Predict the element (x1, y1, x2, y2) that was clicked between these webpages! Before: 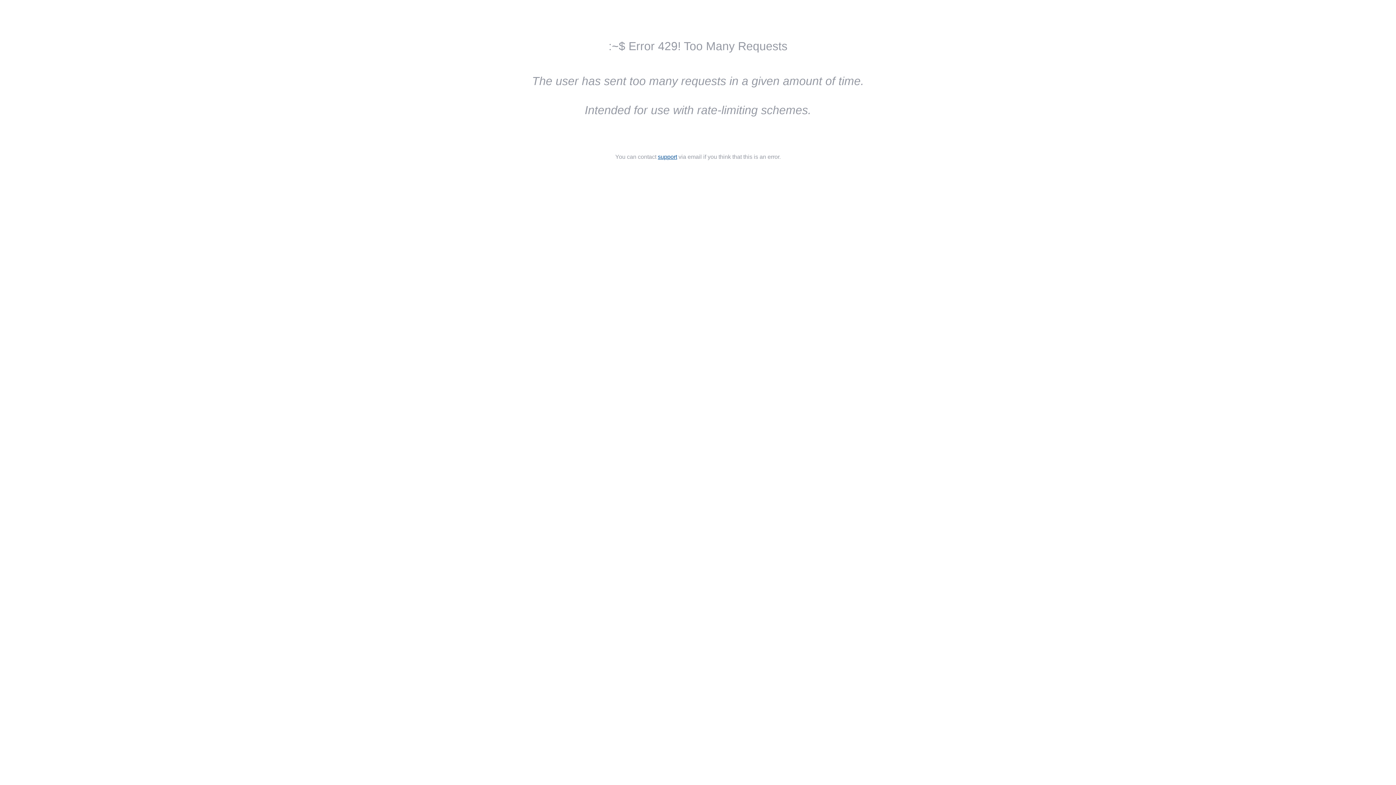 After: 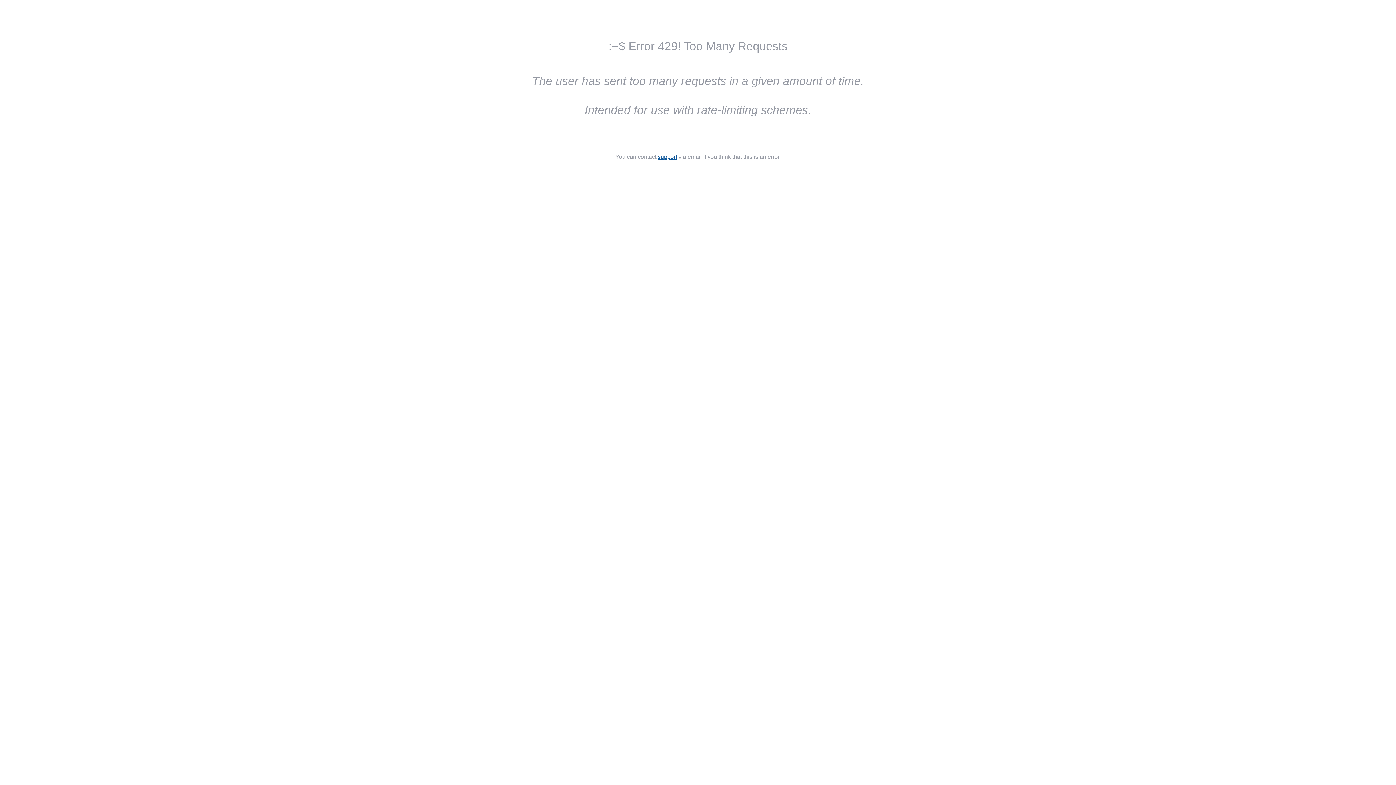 Action: label: support bbox: (658, 153, 677, 160)